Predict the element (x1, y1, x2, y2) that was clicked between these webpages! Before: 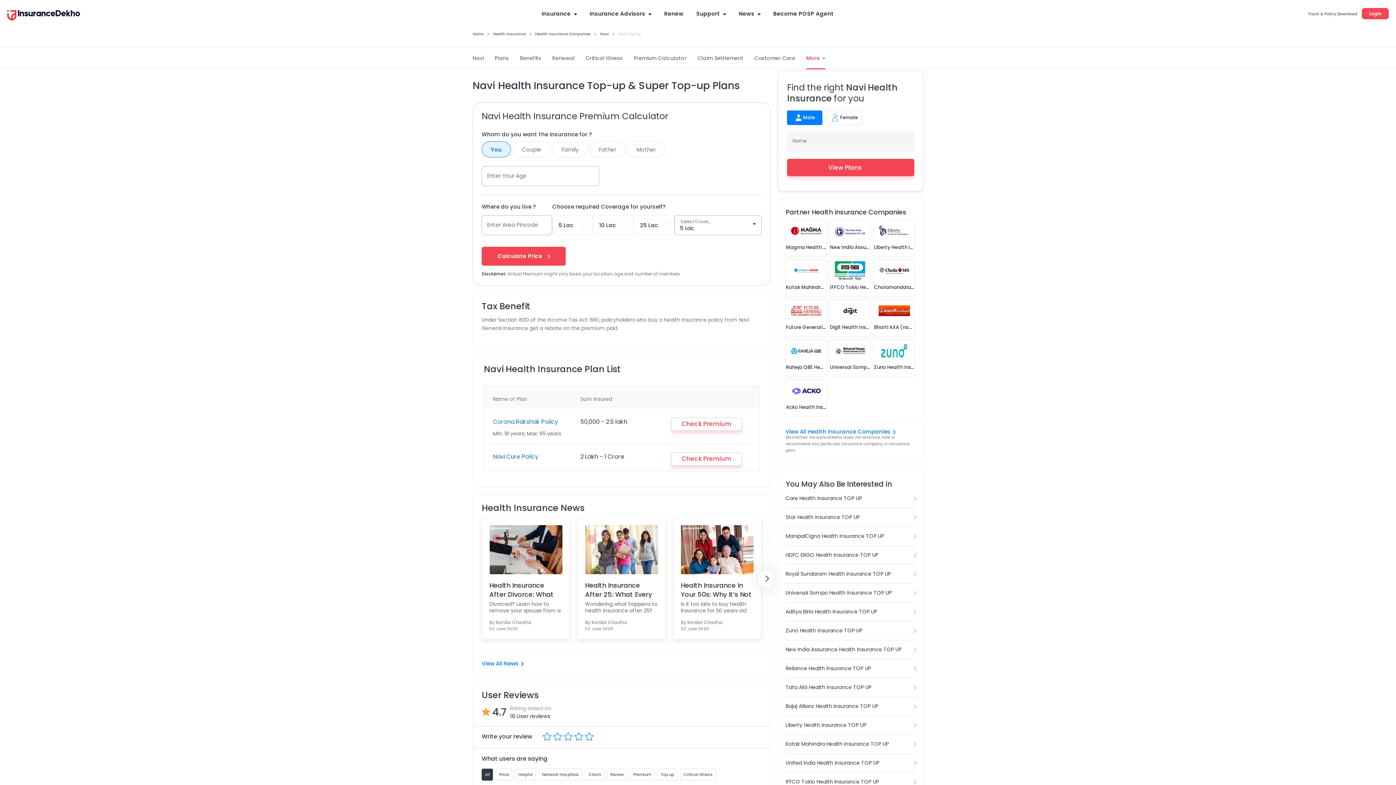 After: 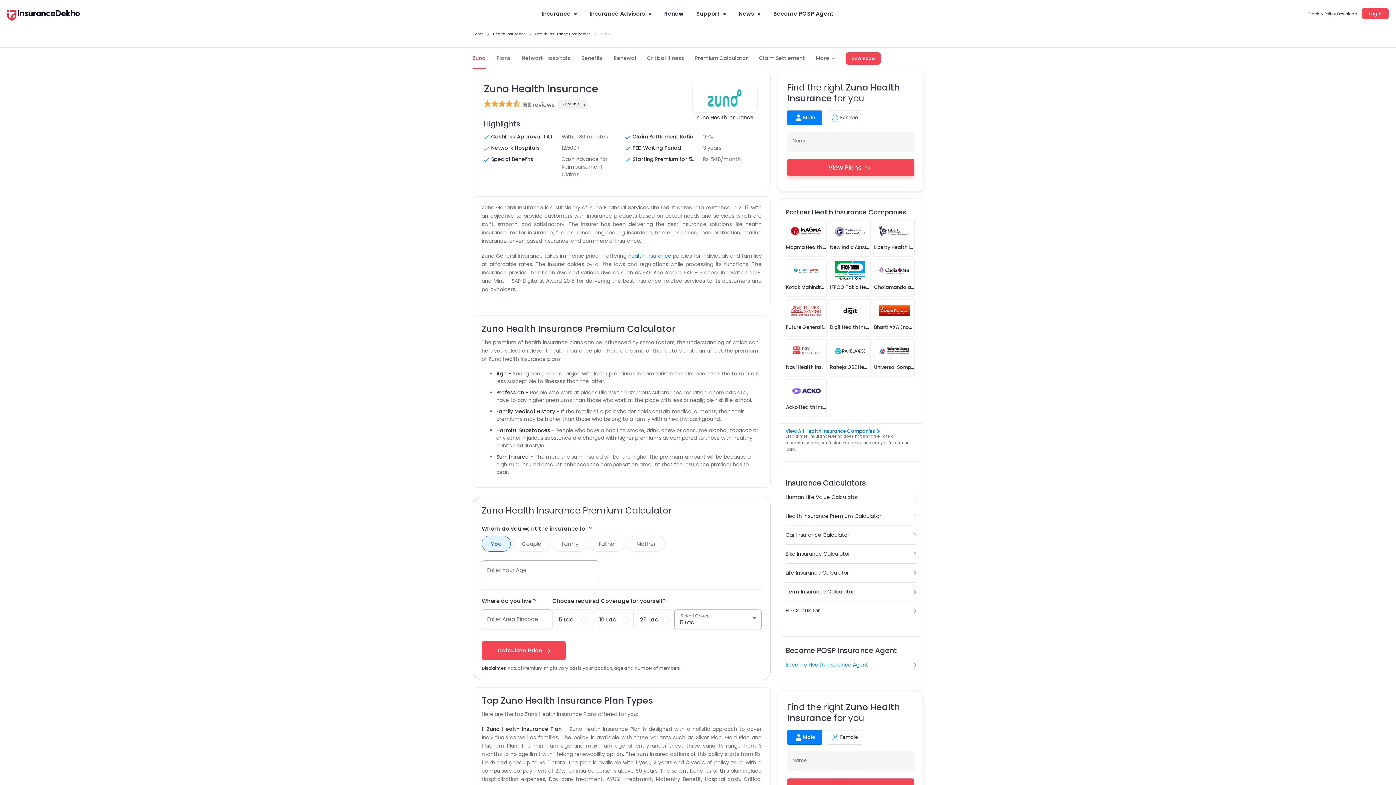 Action: bbox: (874, 340, 914, 361)